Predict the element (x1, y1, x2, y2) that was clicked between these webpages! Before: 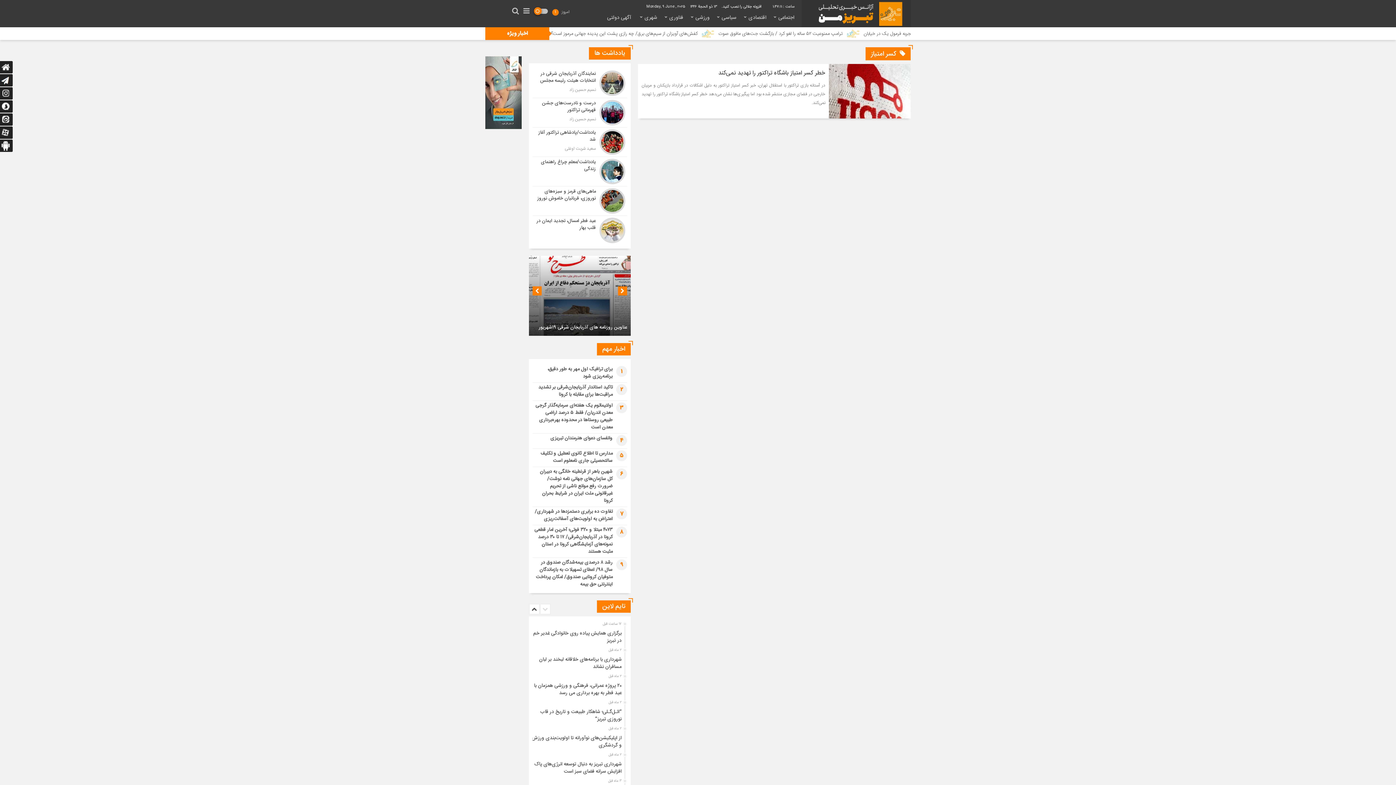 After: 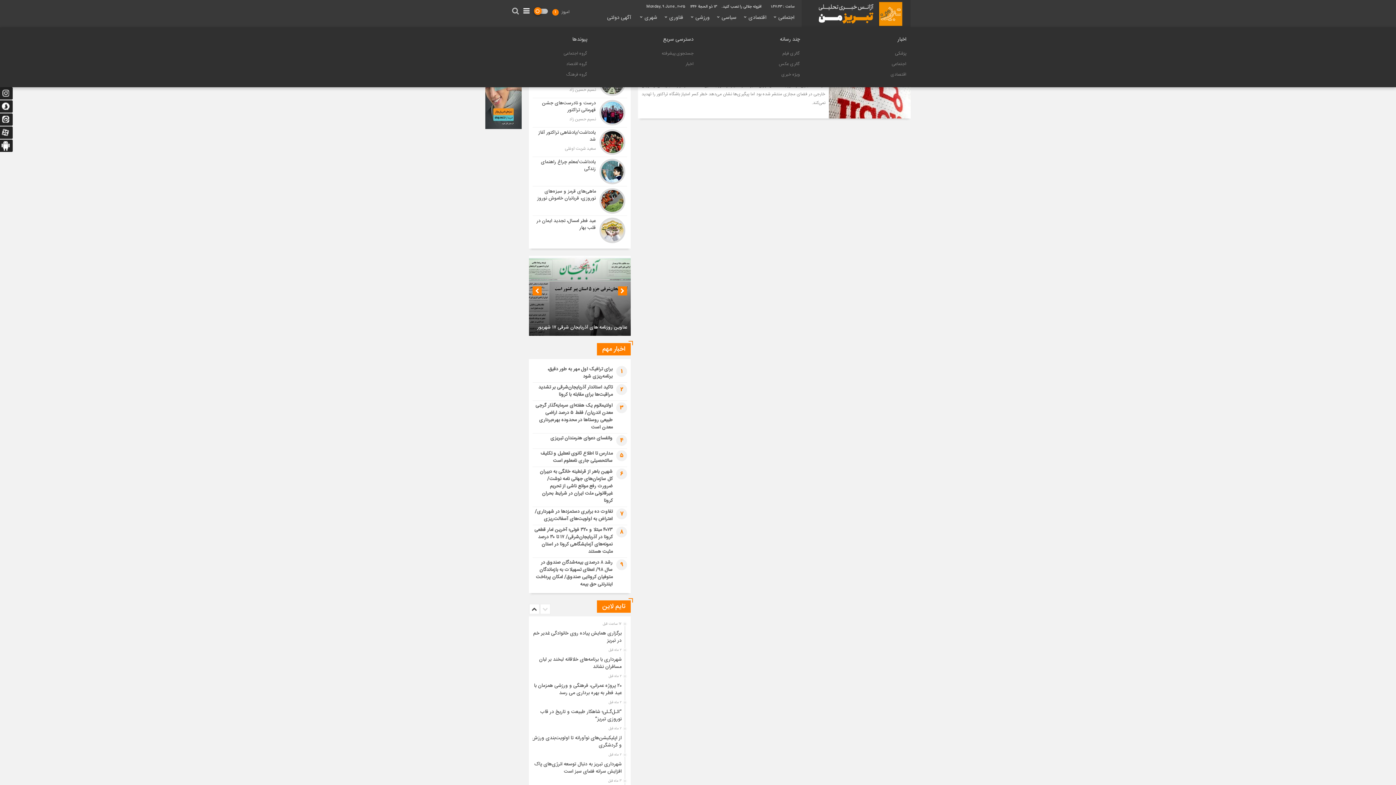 Action: bbox: (519, 6, 530, 15)